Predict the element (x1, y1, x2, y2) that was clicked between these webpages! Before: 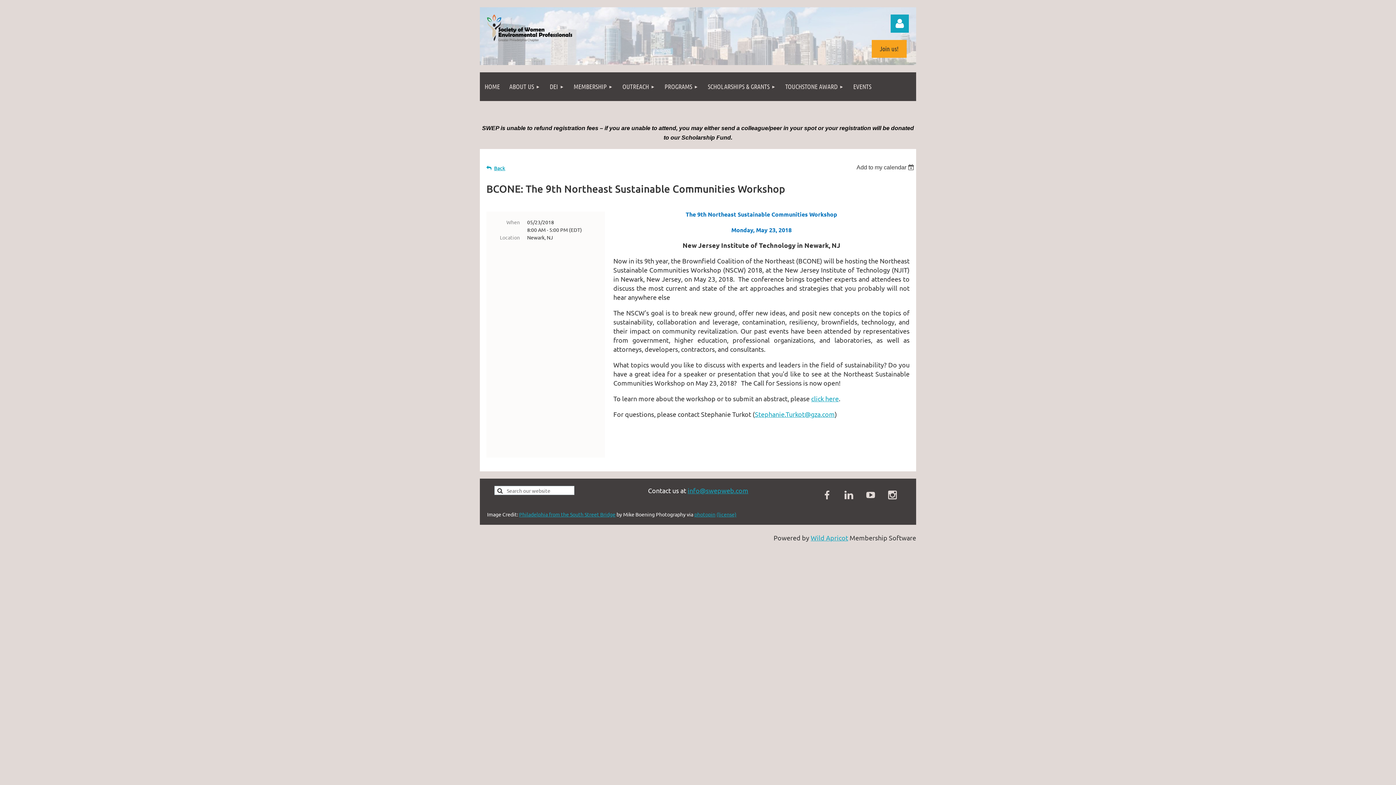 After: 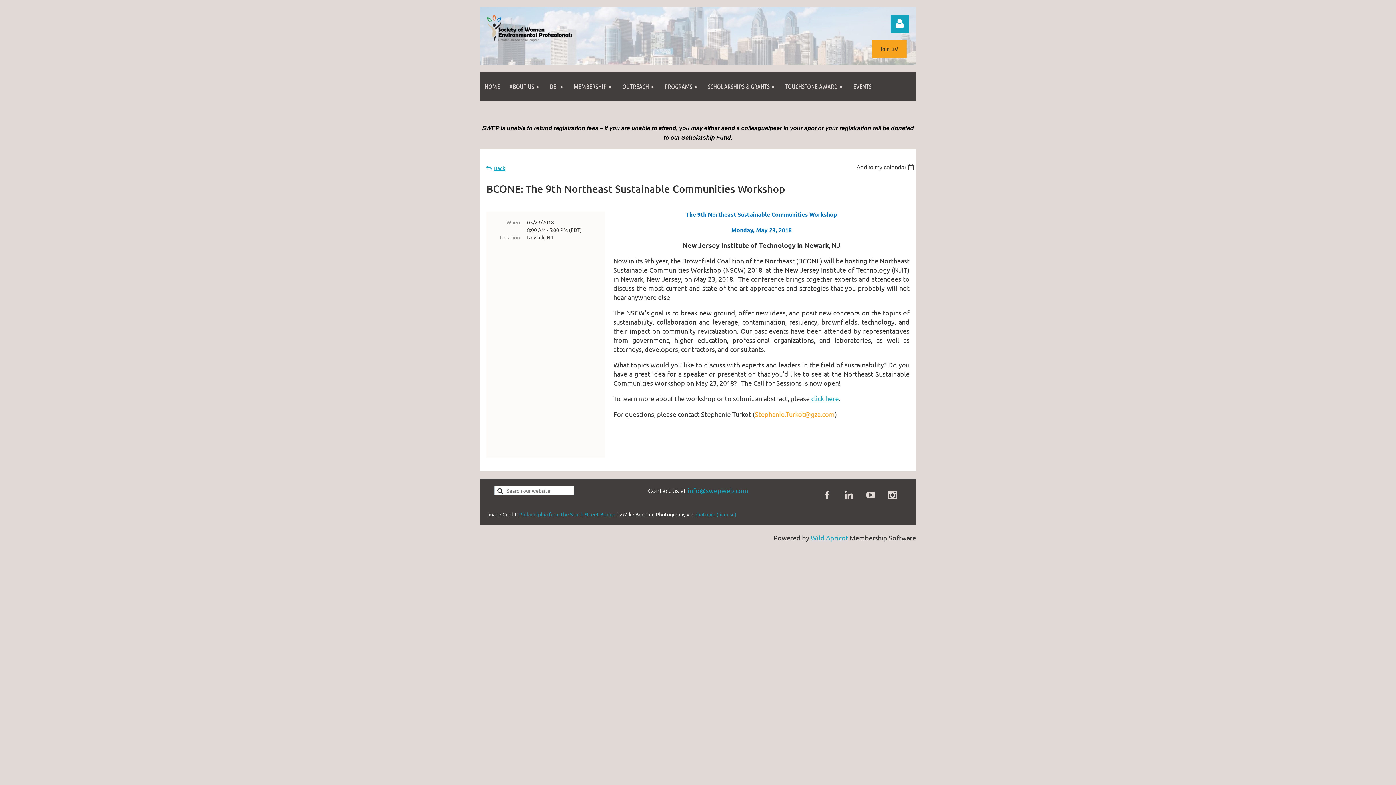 Action: label: Stephanie.Turkot@gza.com bbox: (754, 410, 834, 418)